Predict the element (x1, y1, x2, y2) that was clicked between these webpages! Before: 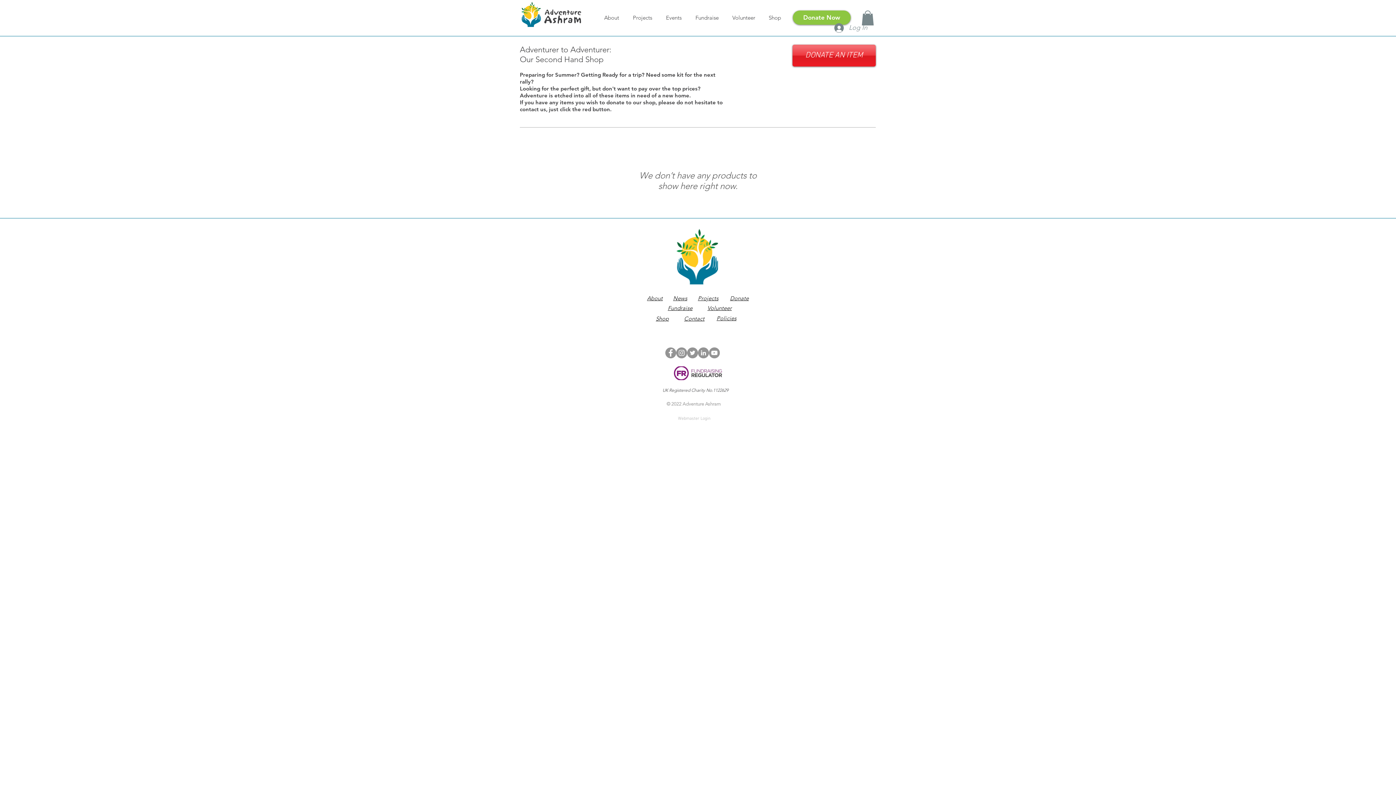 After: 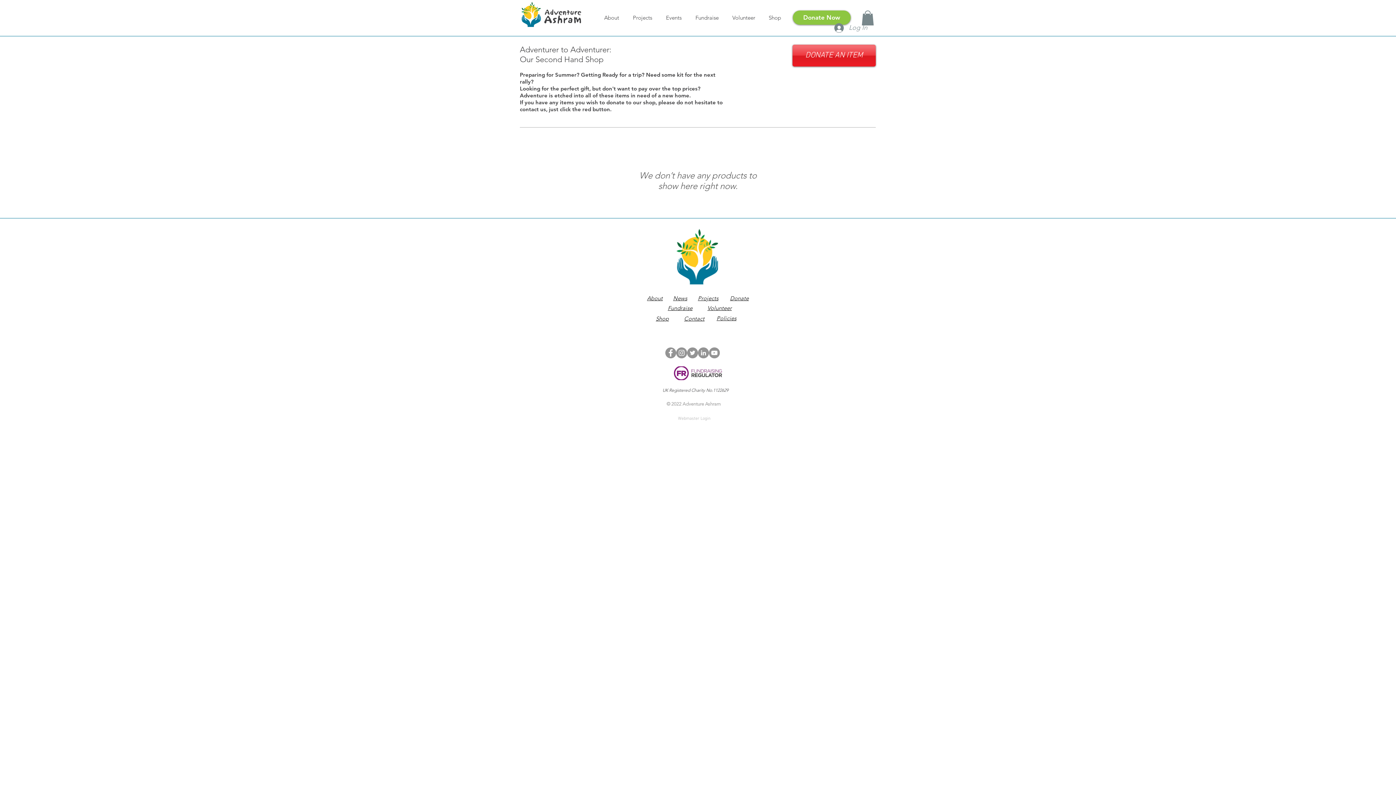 Action: bbox: (725, 12, 762, 22) label: Volunteer